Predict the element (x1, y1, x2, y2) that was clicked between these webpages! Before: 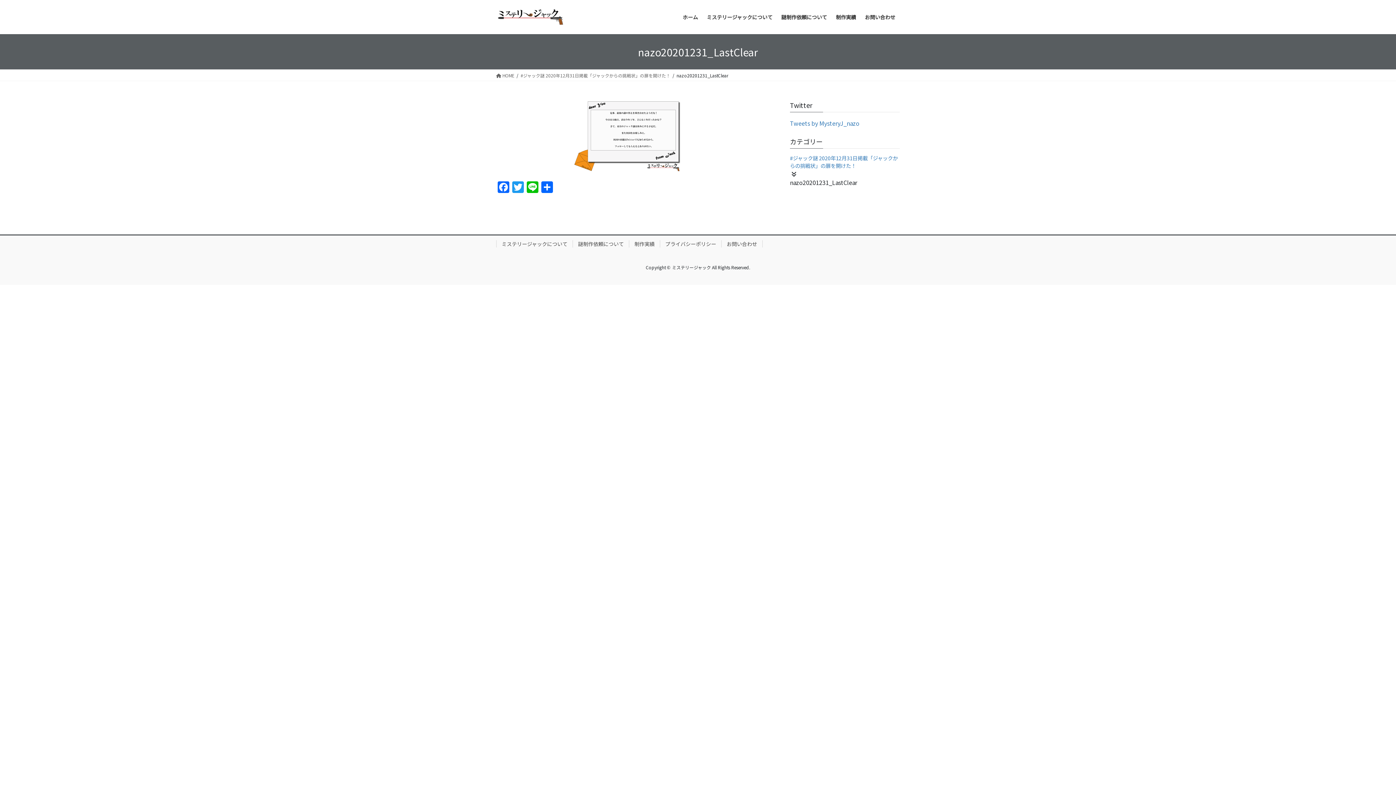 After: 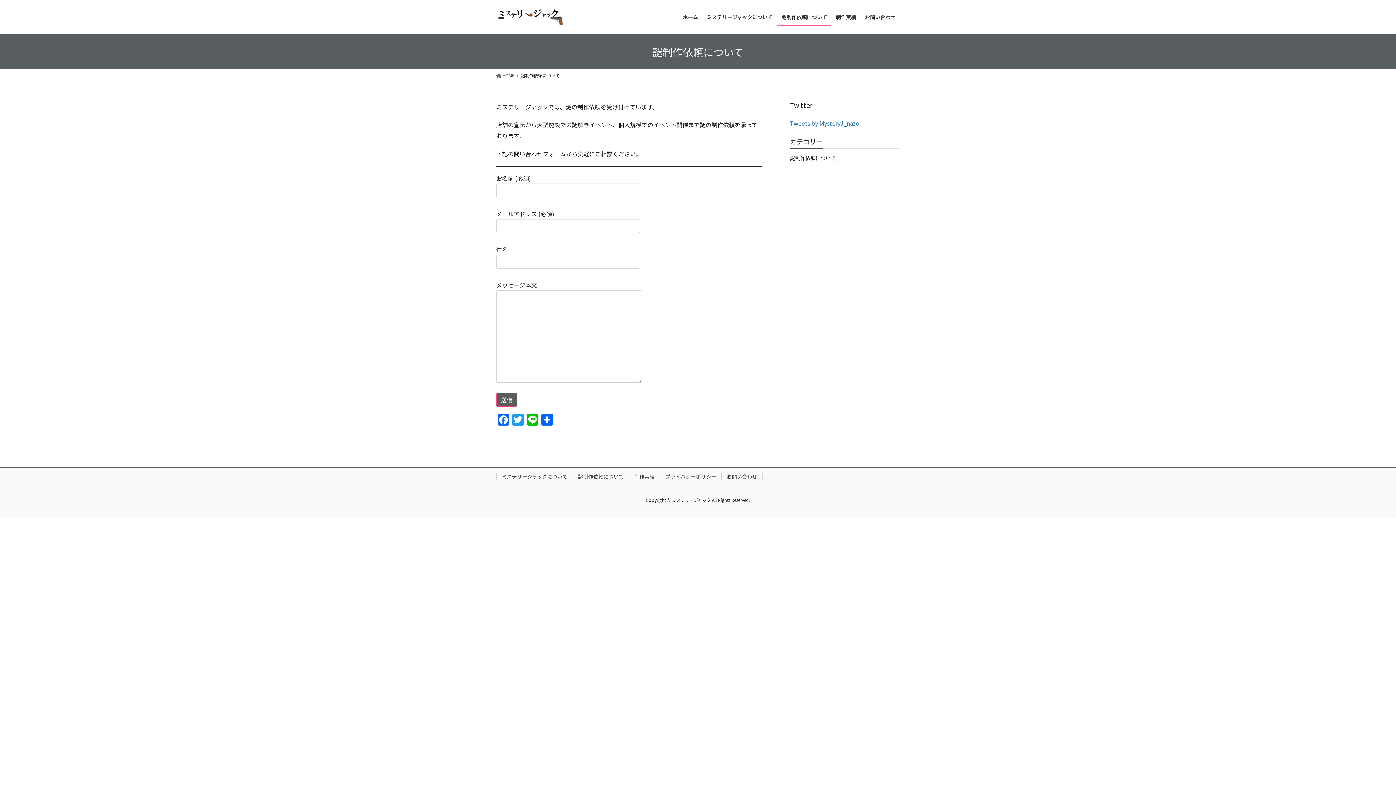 Action: label: 謎制作依頼について bbox: (777, 8, 831, 25)